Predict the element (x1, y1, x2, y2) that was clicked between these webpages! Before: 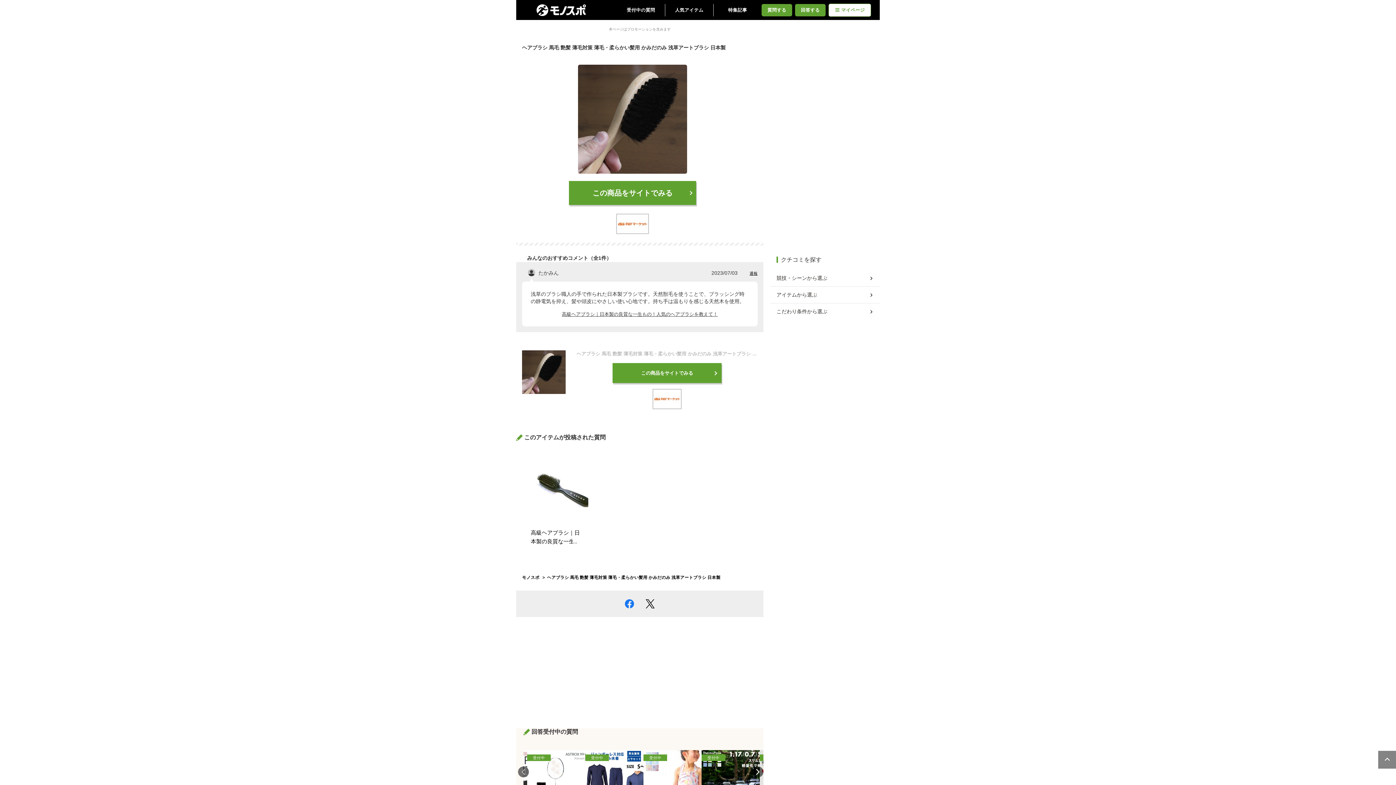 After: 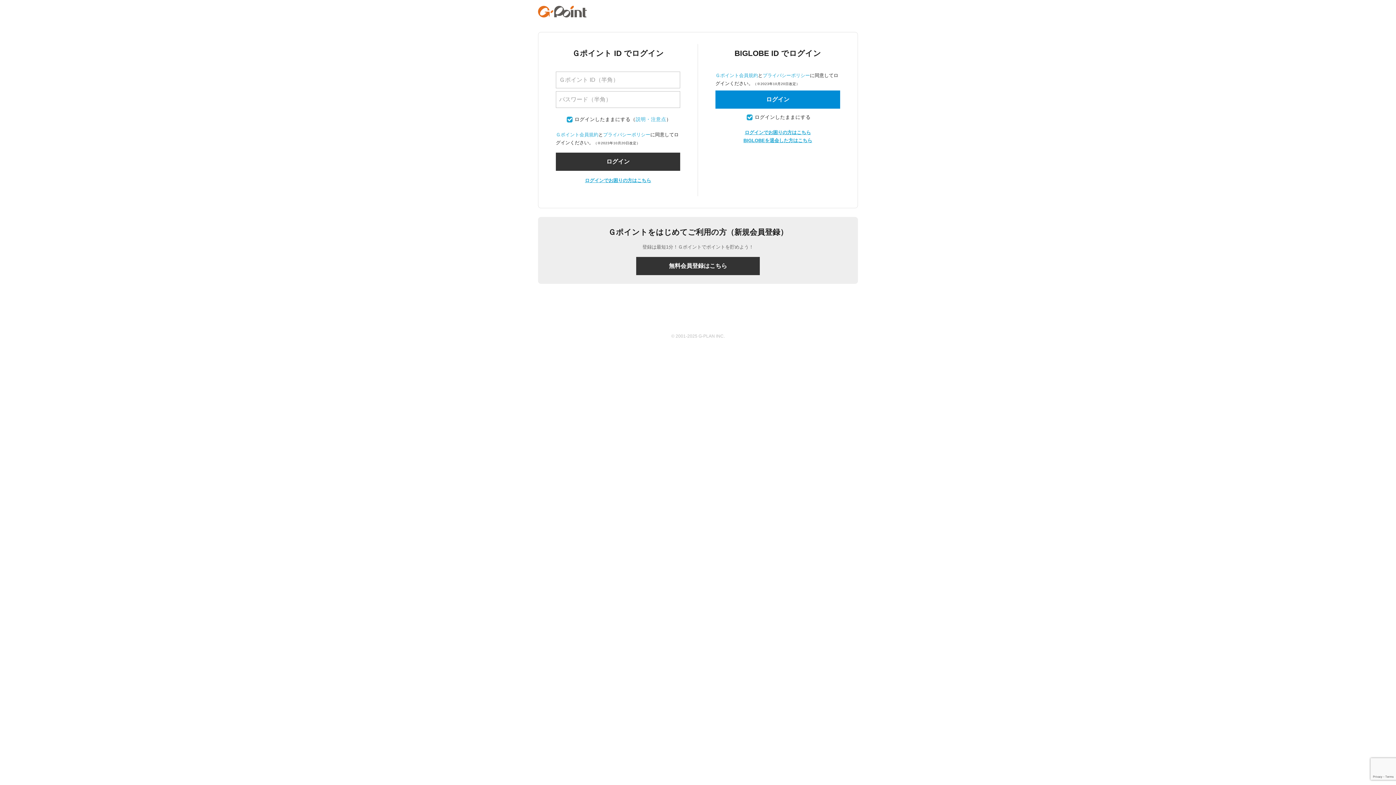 Action: label: 質問する bbox: (761, 3, 792, 16)